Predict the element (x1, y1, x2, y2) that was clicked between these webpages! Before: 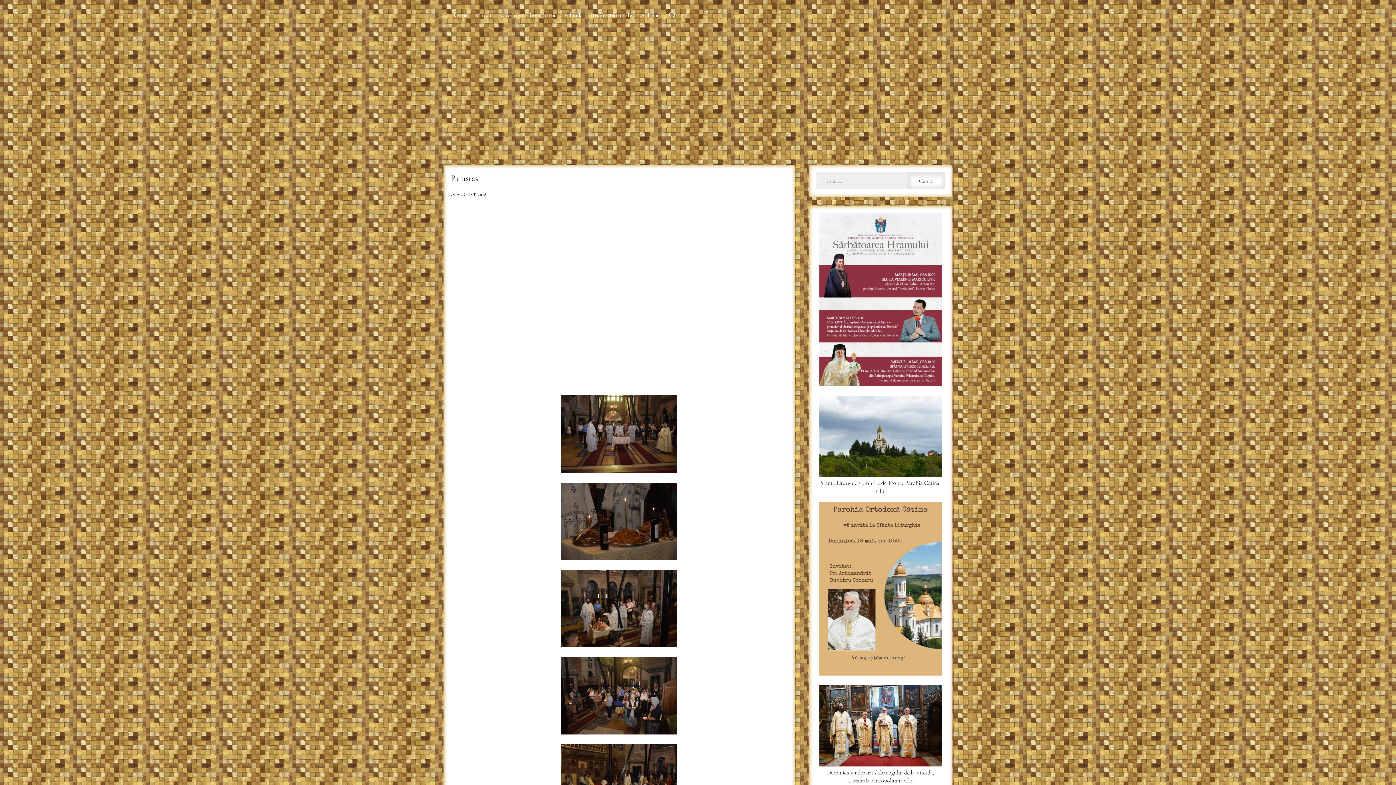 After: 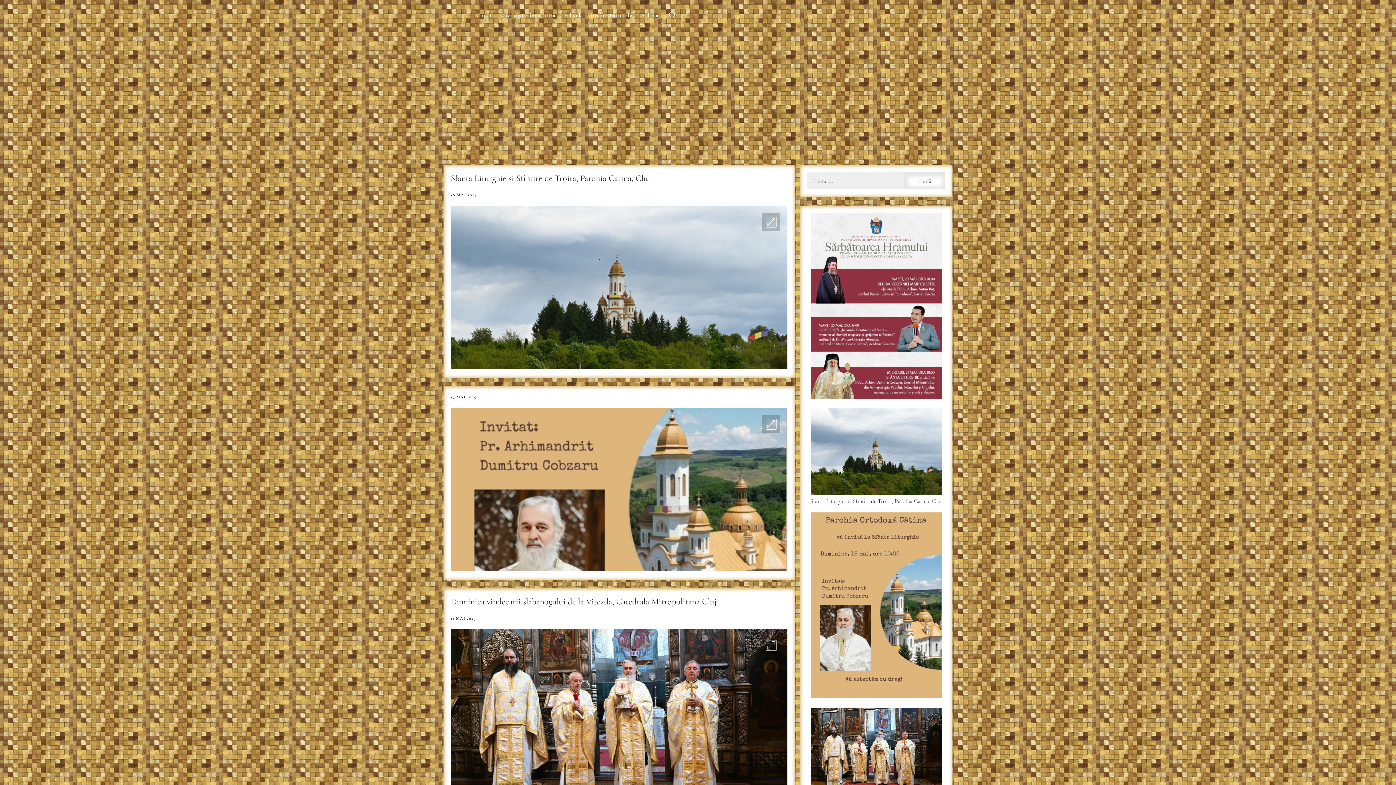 Action: bbox: (448, 9, 470, 21) label: Acasă